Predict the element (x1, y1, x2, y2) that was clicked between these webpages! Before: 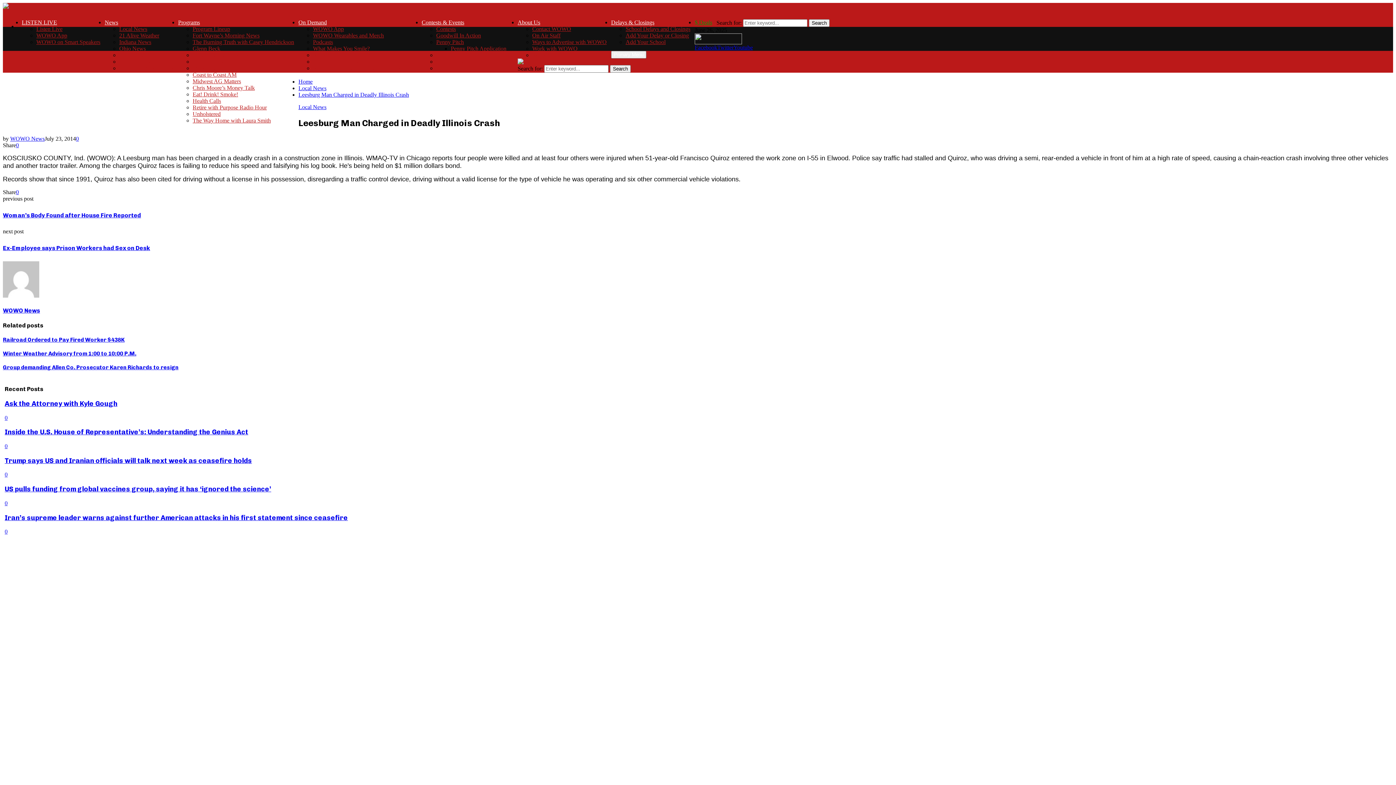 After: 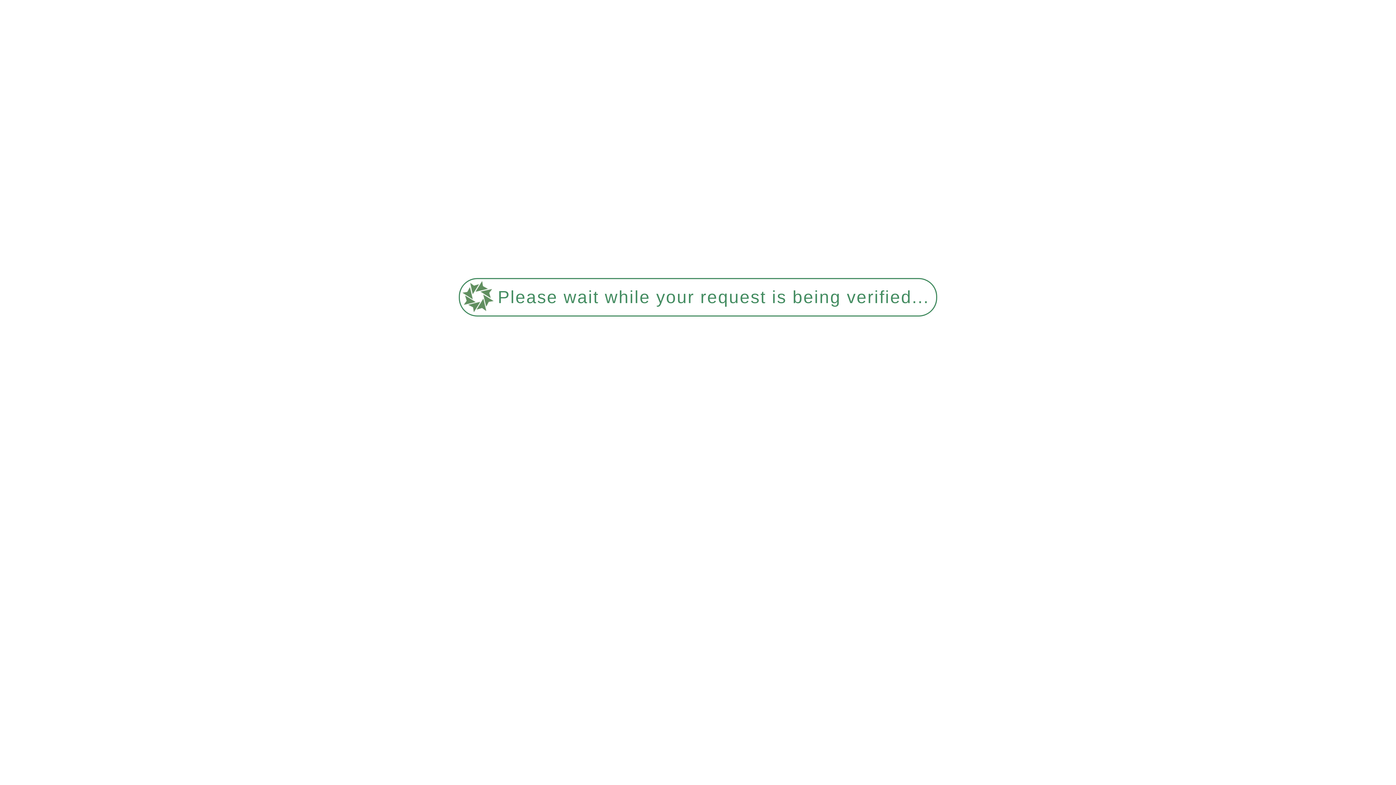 Action: label: Railroad Ordered to Pay Fired Worker $438K bbox: (2, 336, 124, 343)